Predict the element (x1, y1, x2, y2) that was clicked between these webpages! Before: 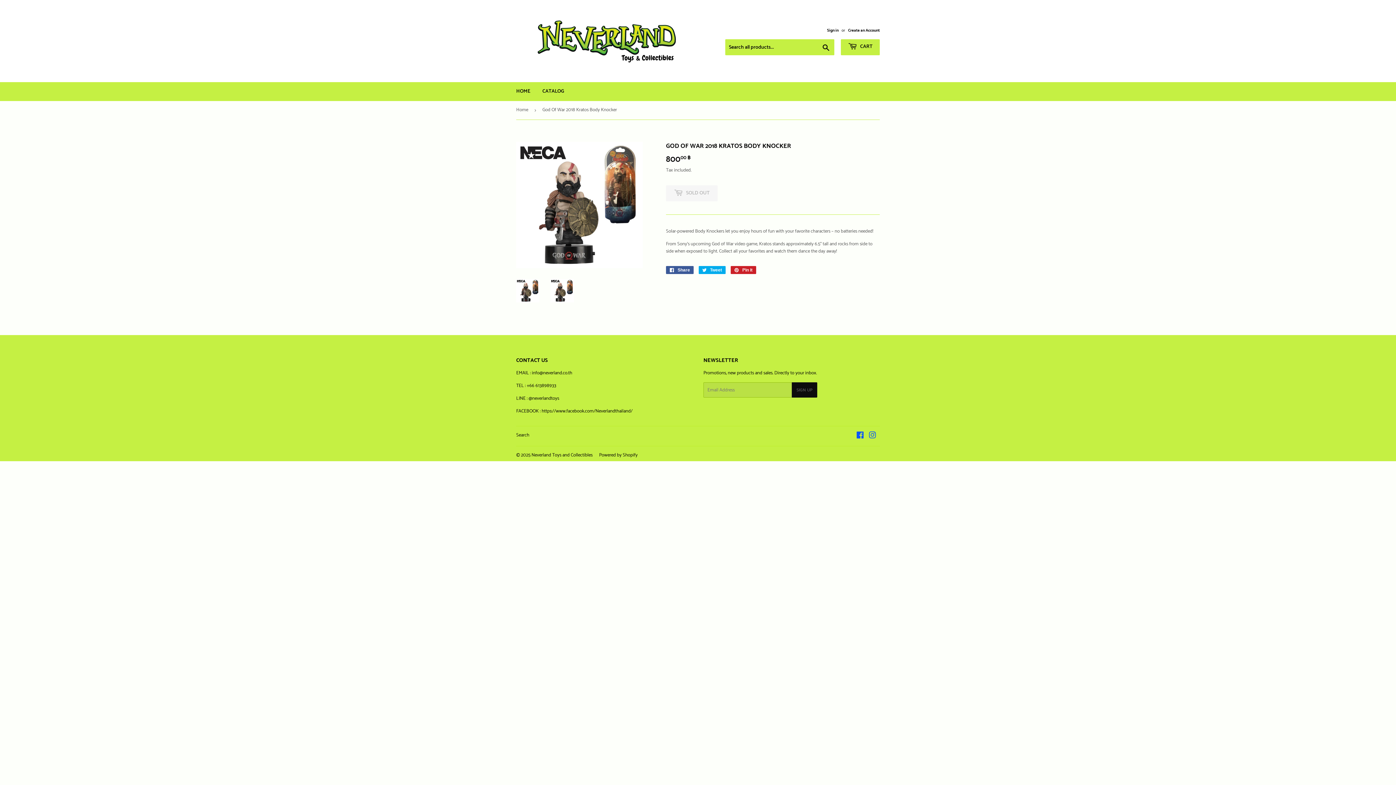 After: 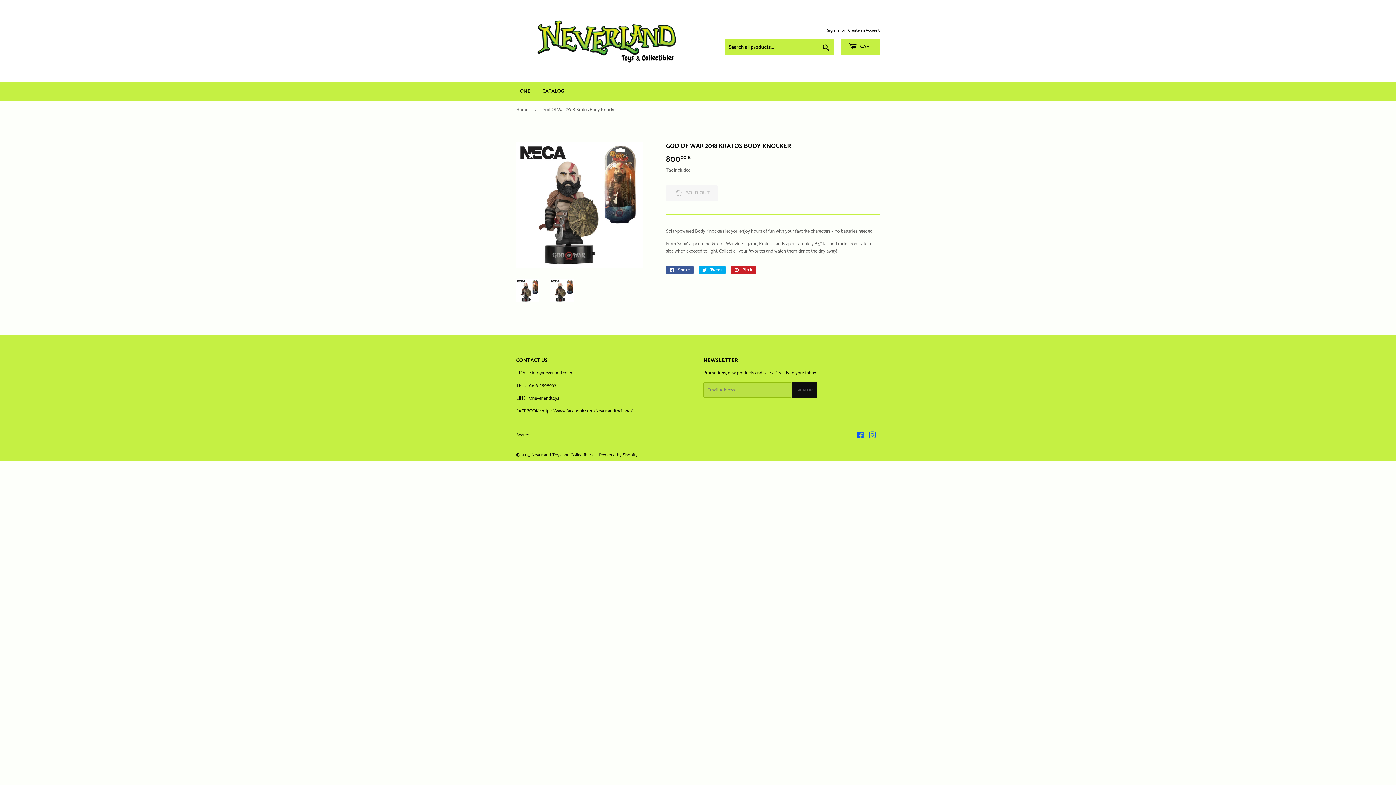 Action: bbox: (550, 279, 574, 302)